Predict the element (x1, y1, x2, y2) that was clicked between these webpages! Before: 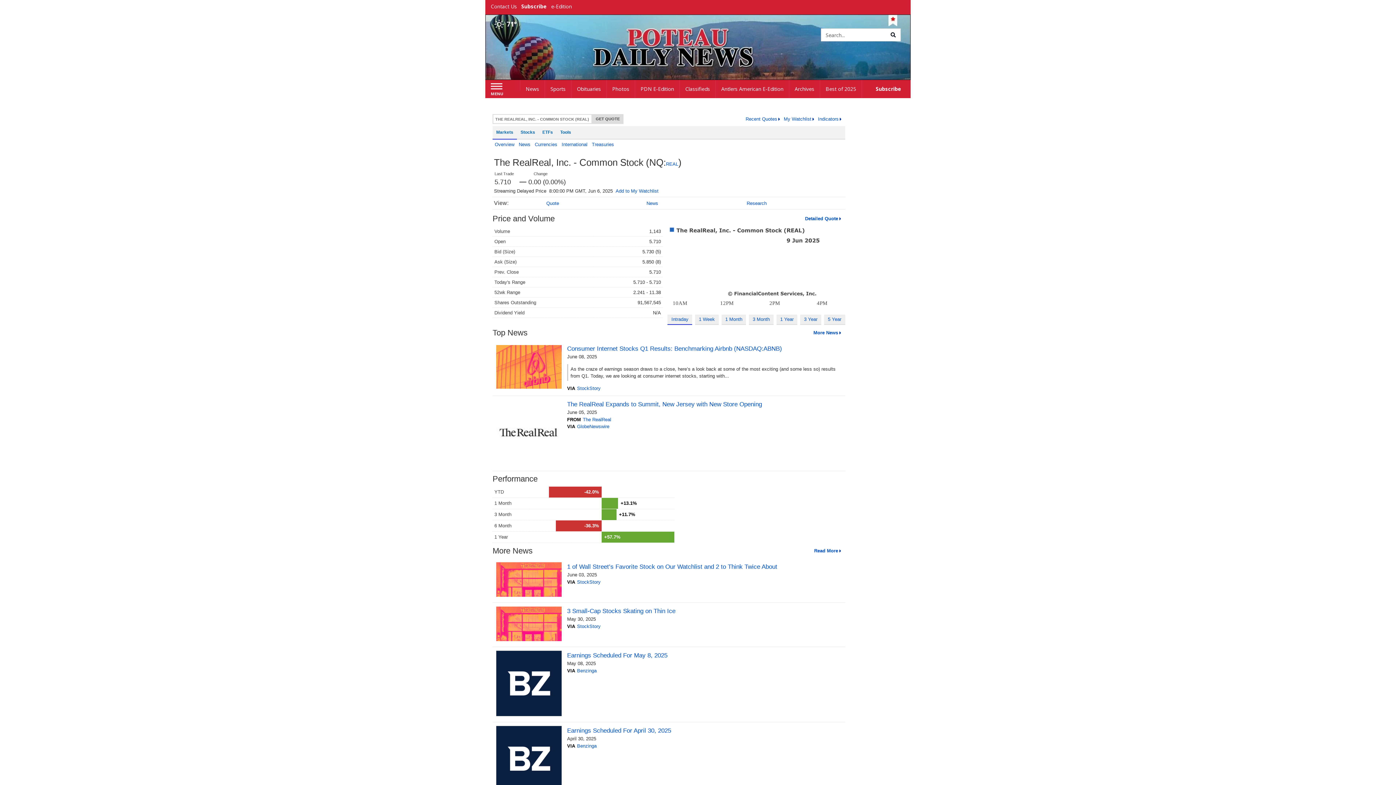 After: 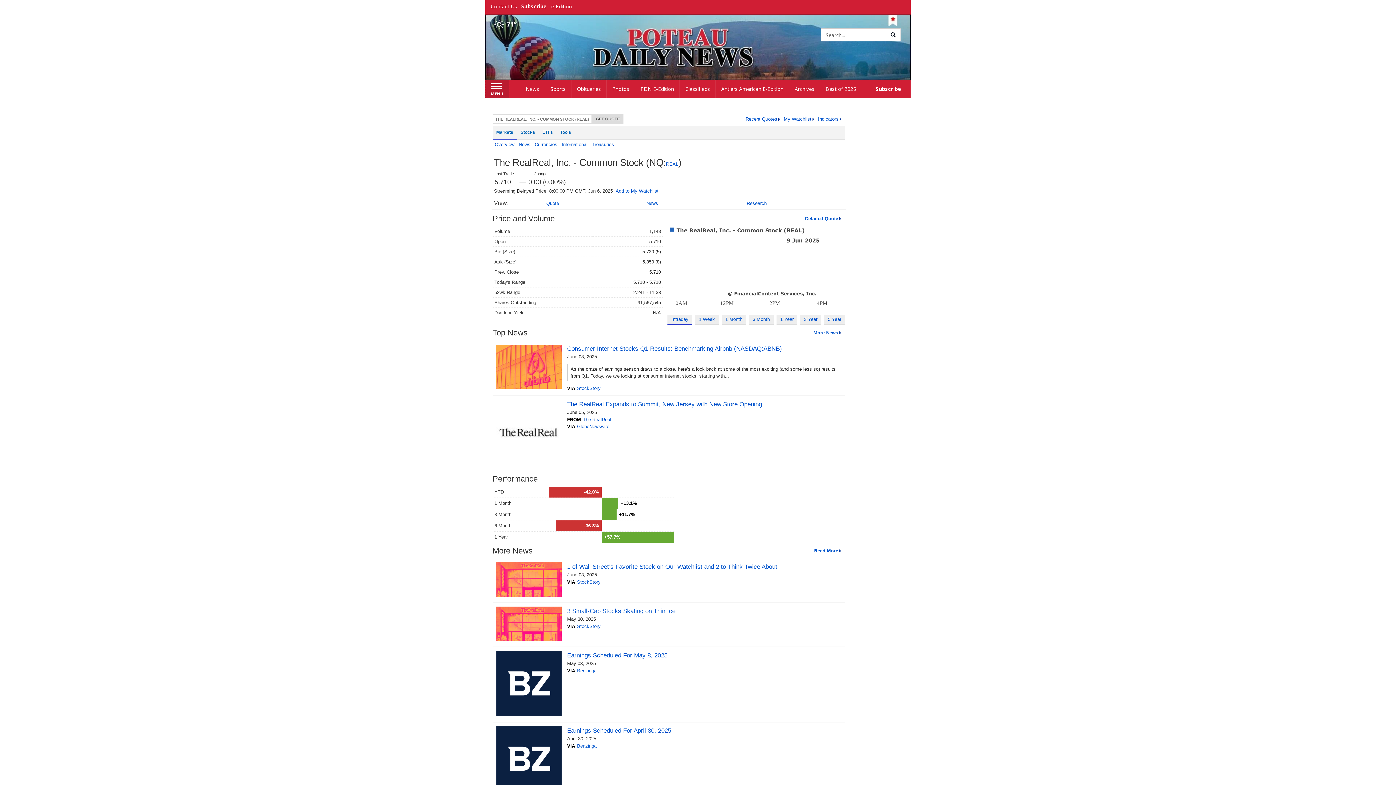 Action: label: Left Main Menu bbox: (485, 80, 509, 97)